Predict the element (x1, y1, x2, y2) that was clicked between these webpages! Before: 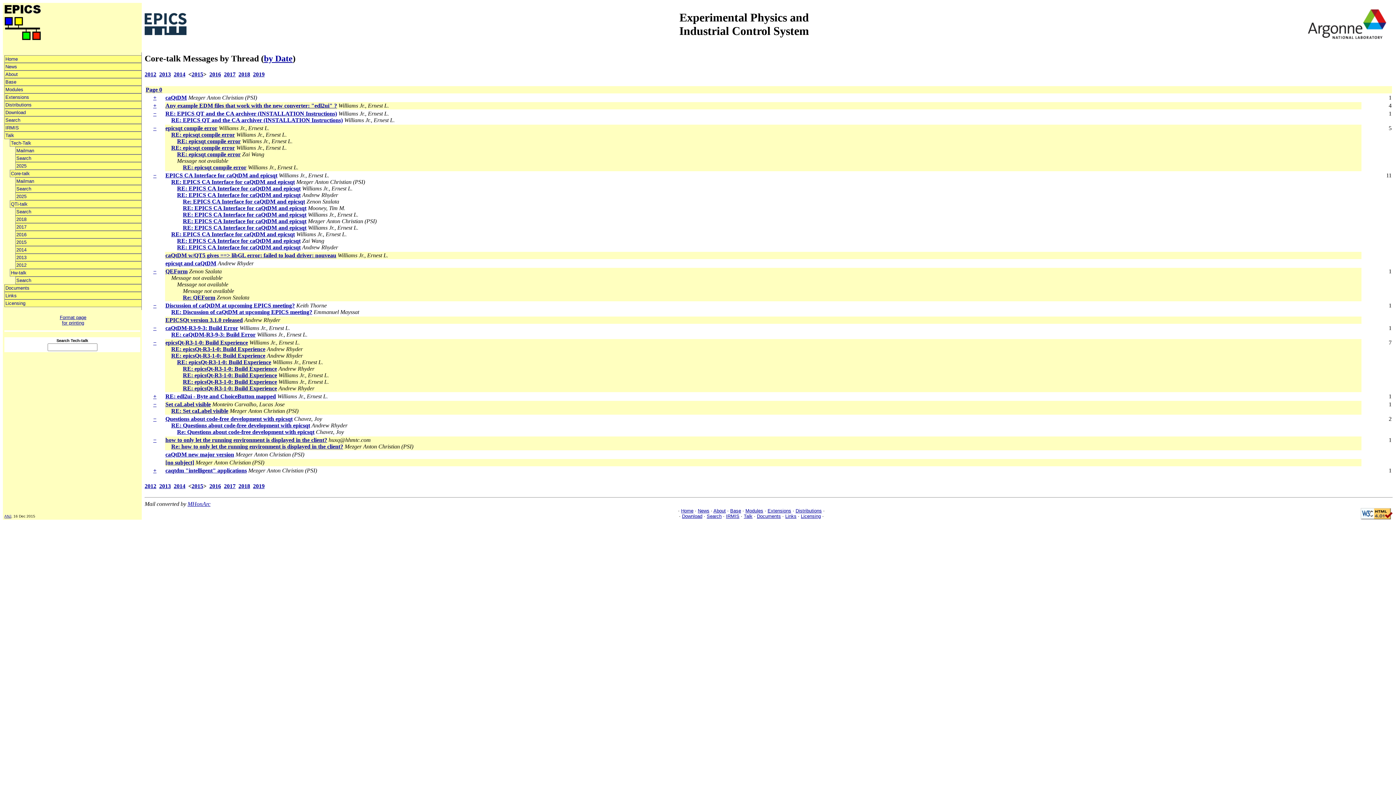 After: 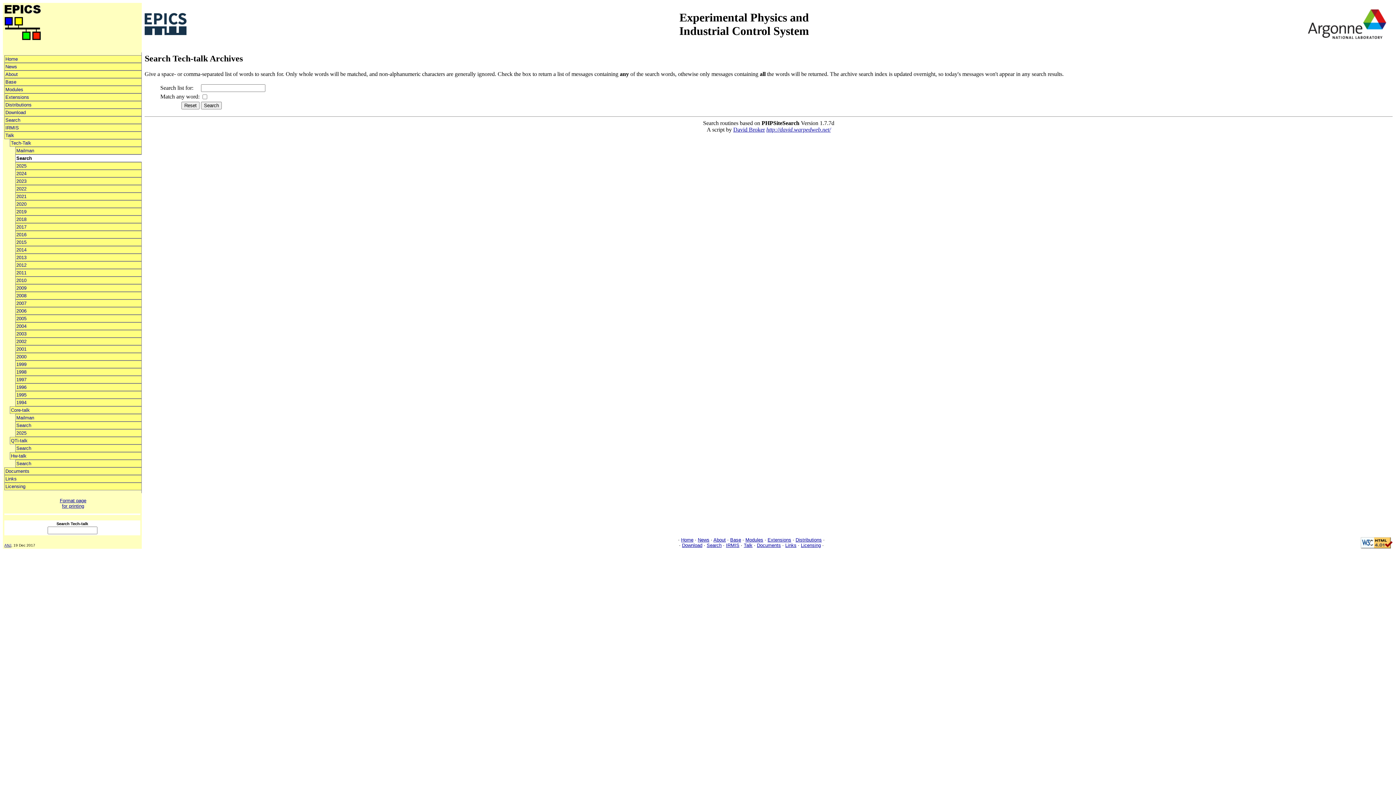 Action: label: Search bbox: (15, 154, 141, 162)